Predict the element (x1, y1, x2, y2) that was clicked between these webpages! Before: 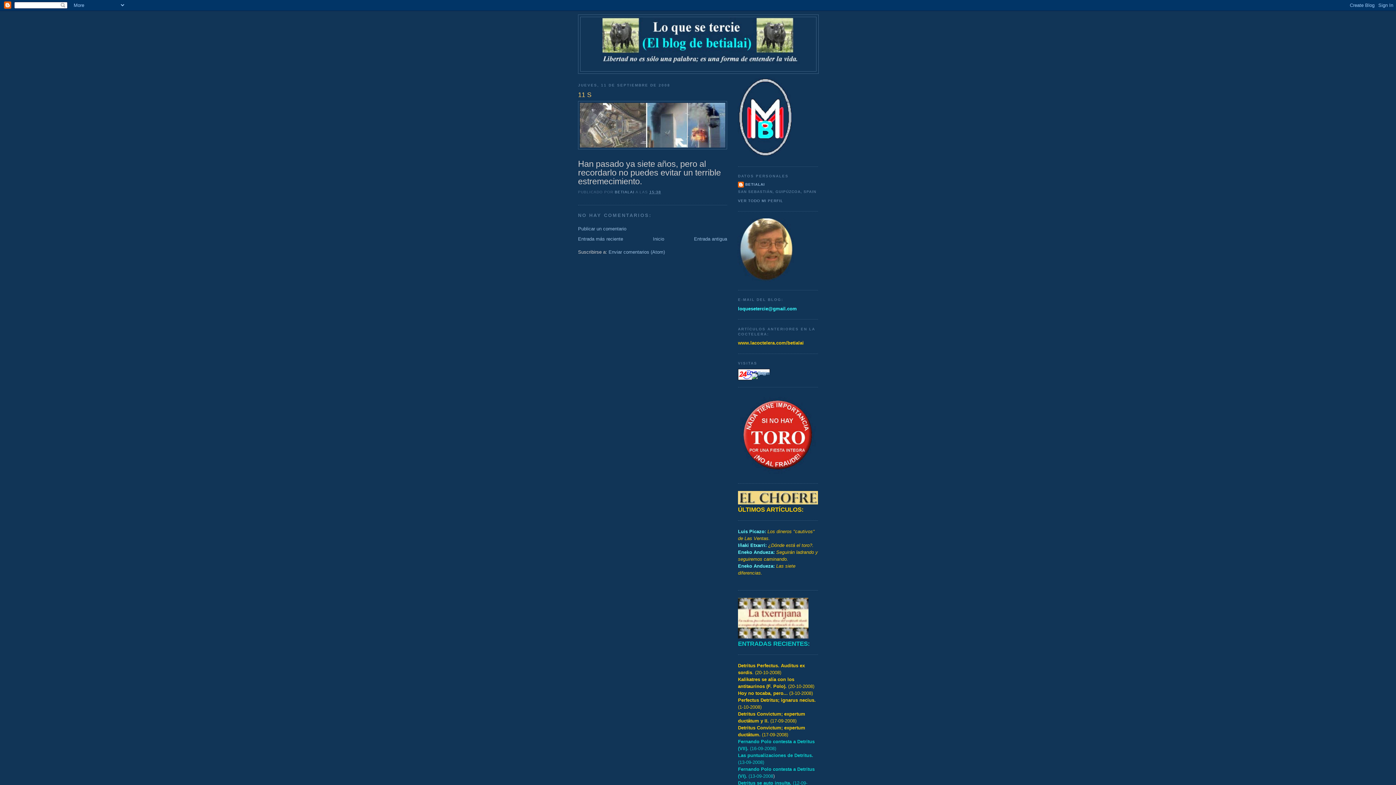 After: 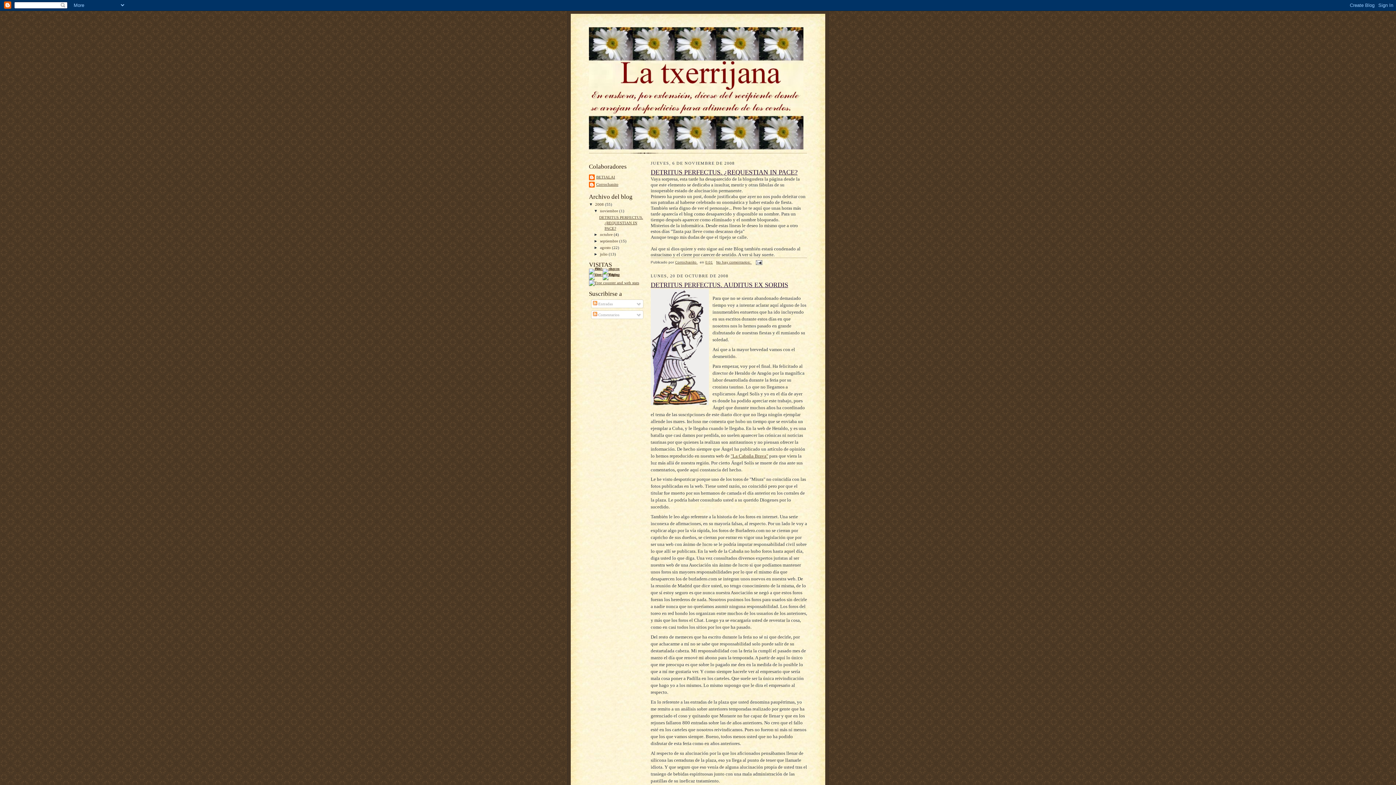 Action: bbox: (738, 634, 808, 639)